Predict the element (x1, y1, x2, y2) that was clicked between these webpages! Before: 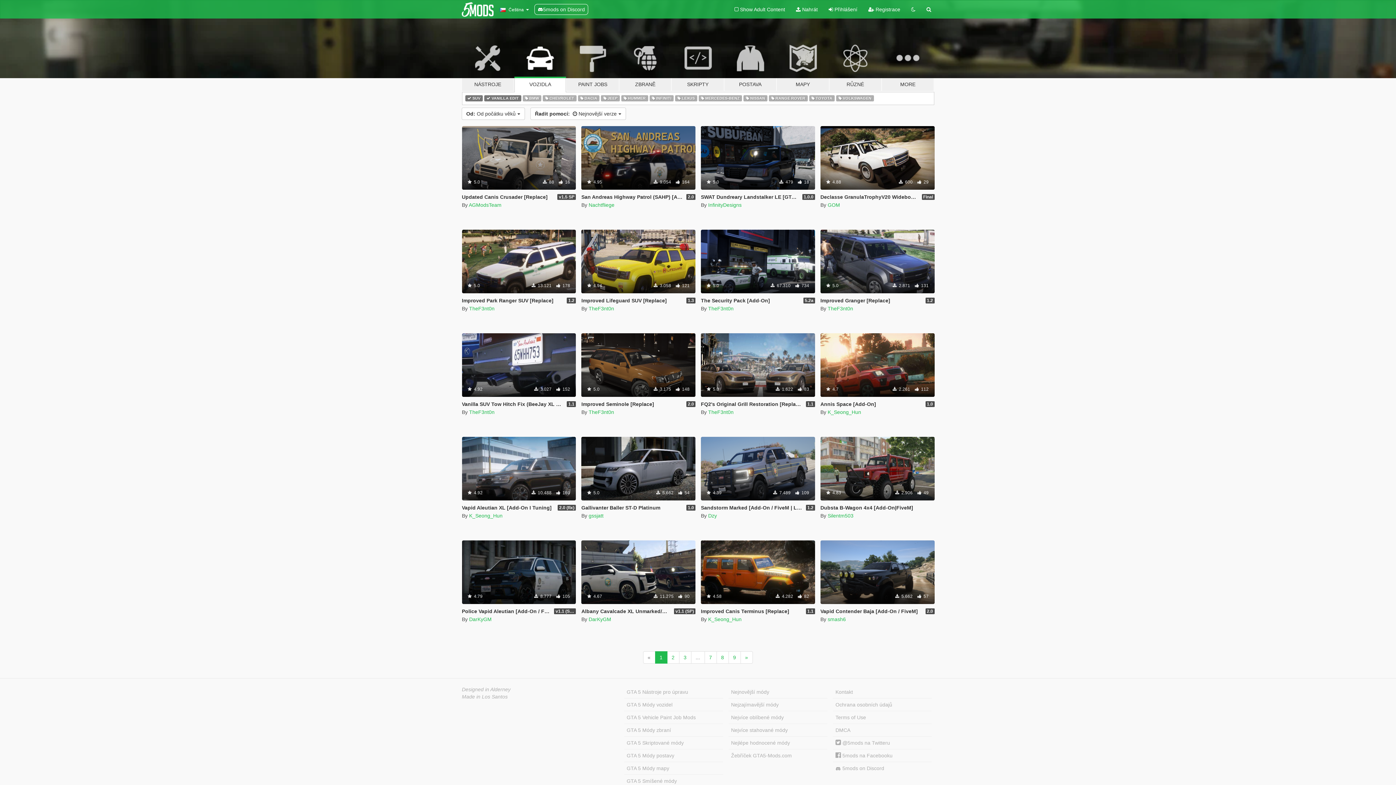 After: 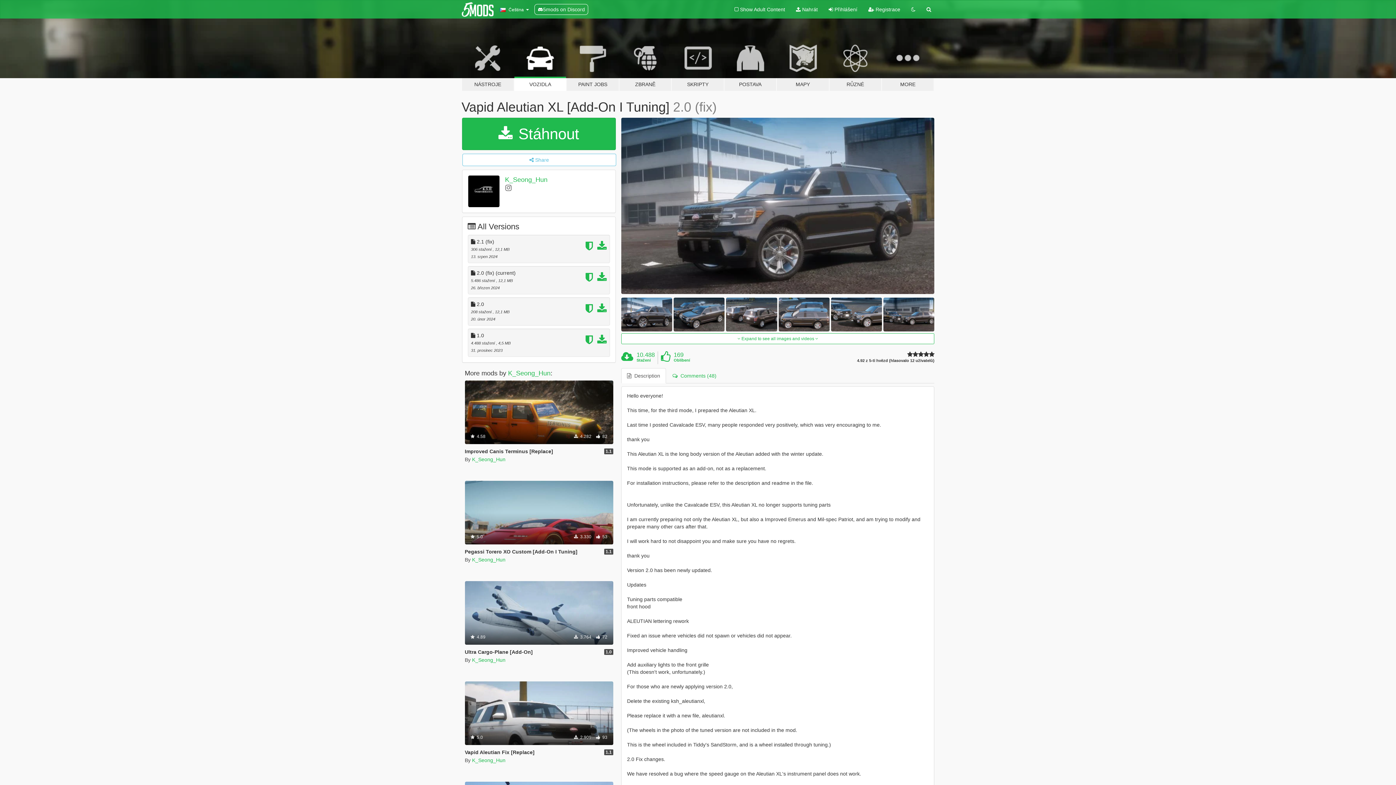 Action: label: Add-On
Car
SUV
Vanilla Edit
Lore Friendly
 4.92
 10.488  169 bbox: (462, 437, 576, 500)